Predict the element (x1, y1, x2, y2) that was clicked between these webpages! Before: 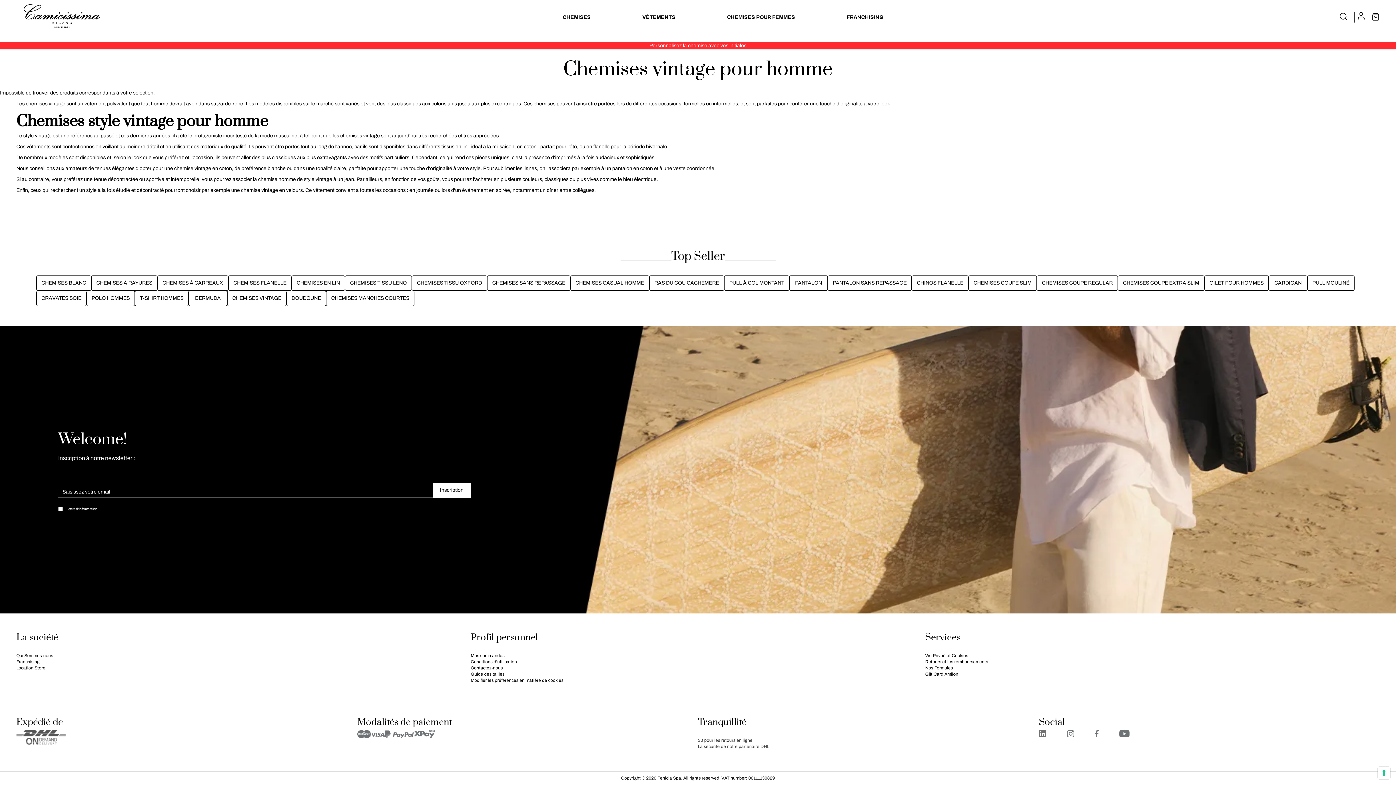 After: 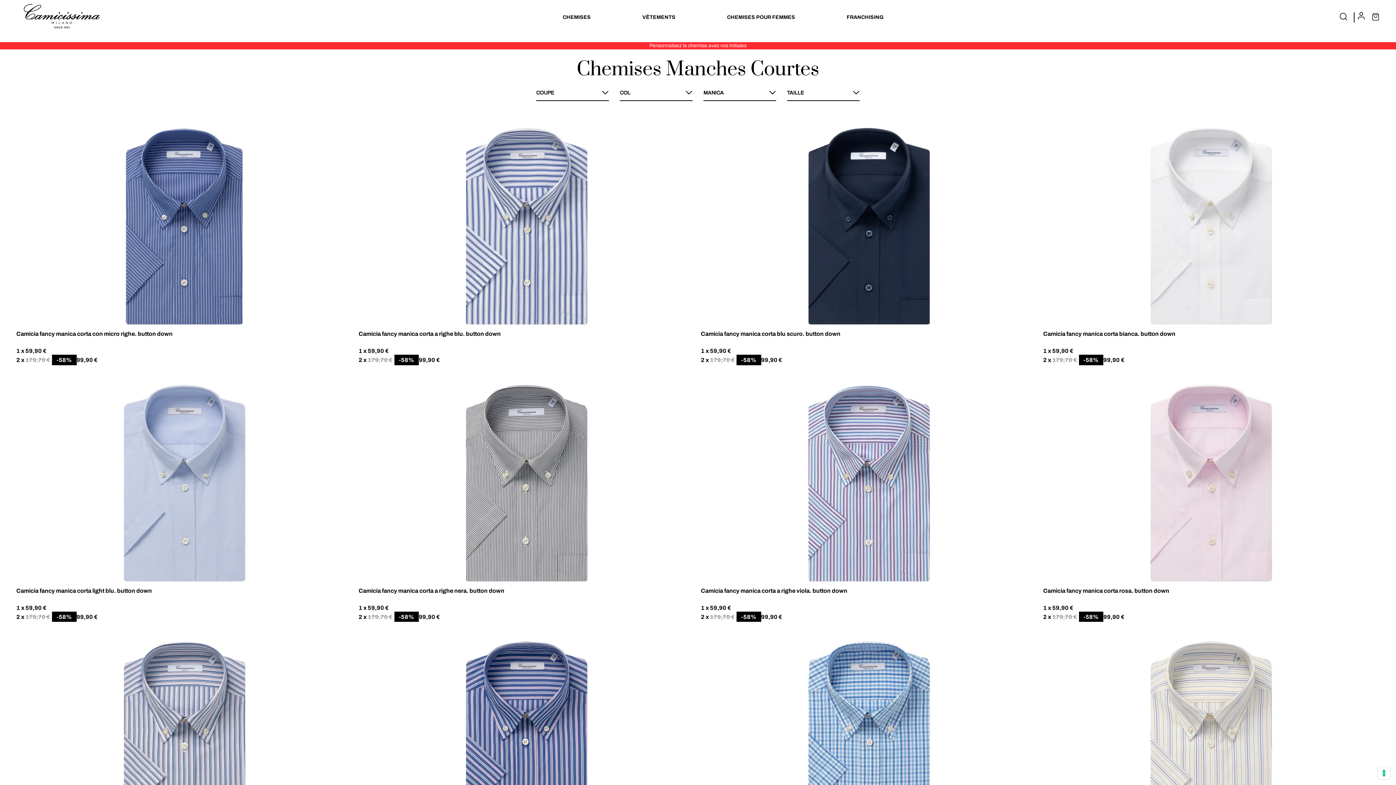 Action: bbox: (326, 290, 414, 306) label: CHEMISES MANCHES COURTES